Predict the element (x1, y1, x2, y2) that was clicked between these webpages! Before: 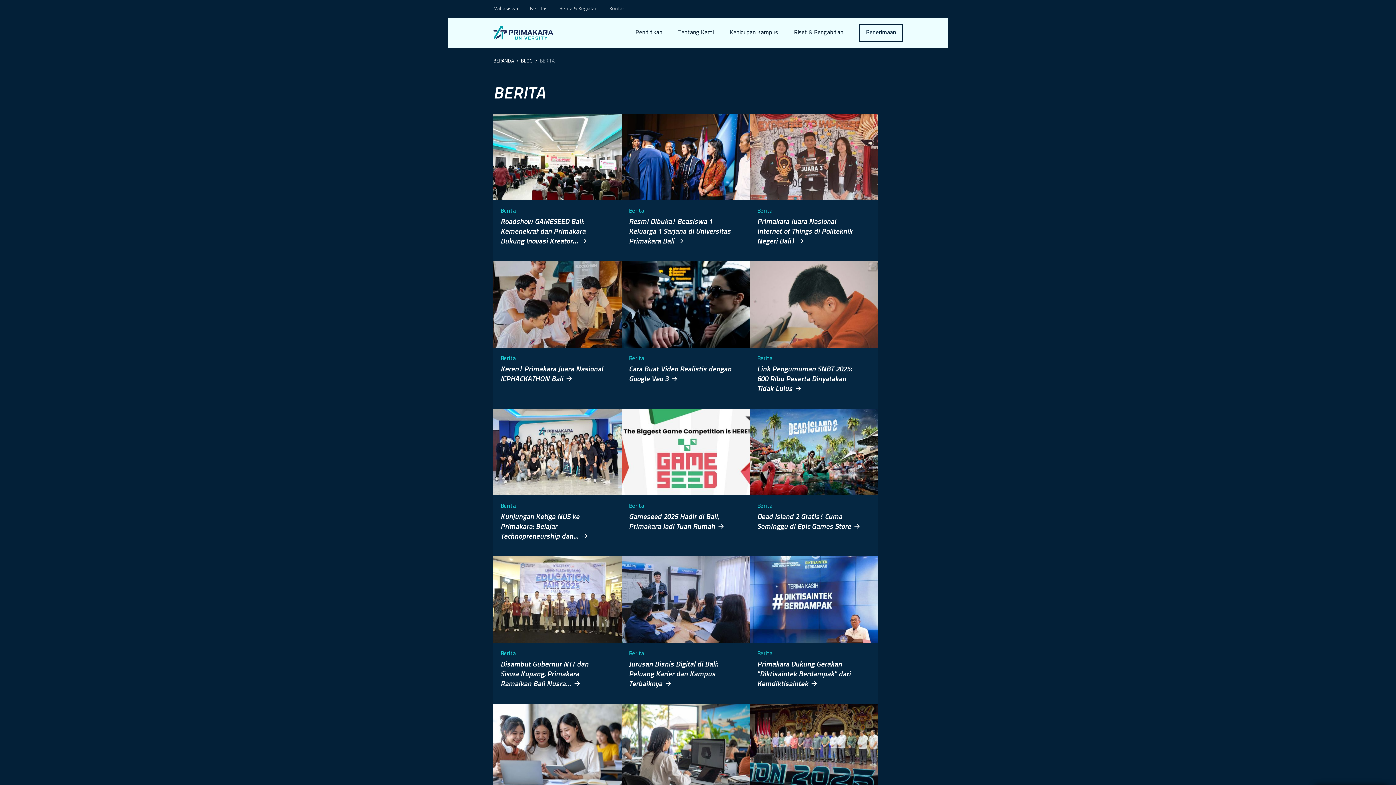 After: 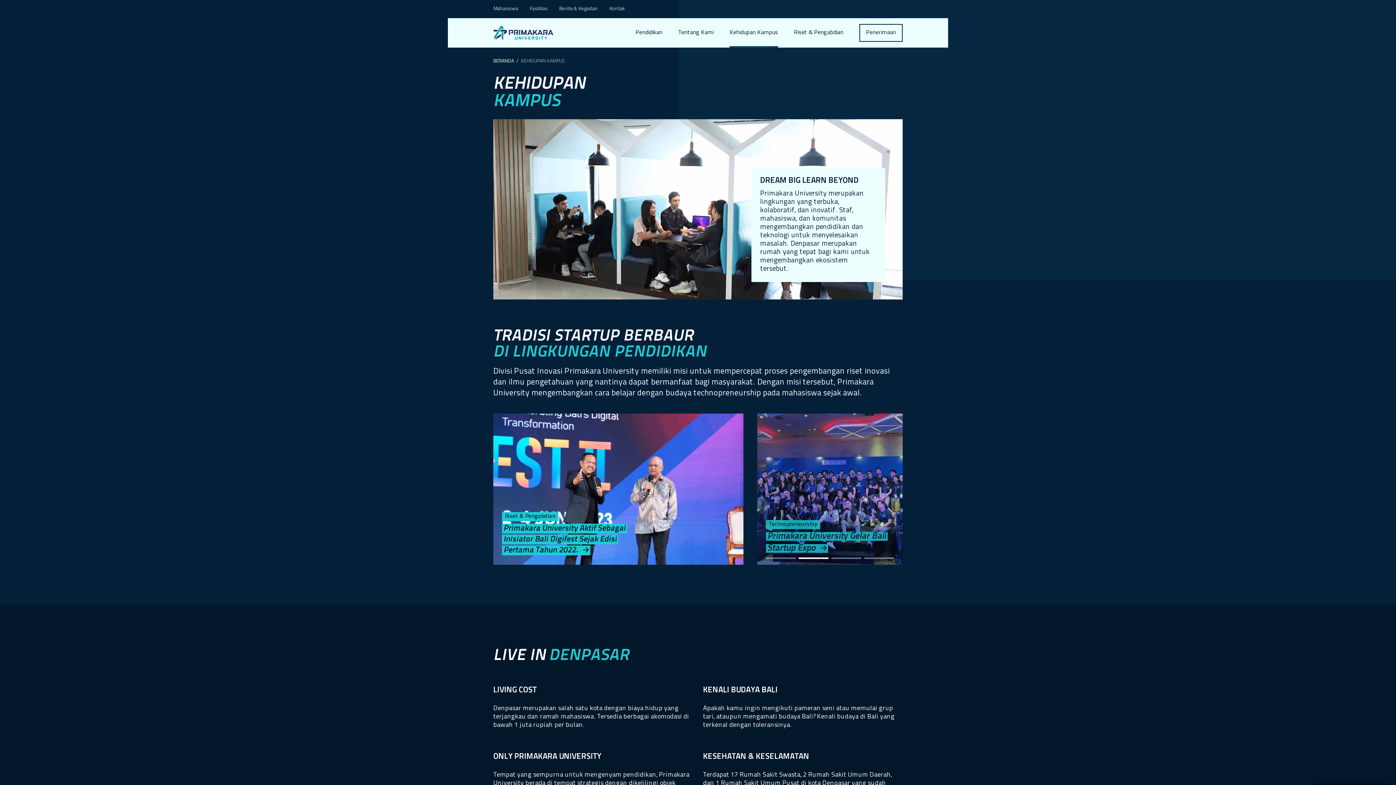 Action: bbox: (729, 18, 778, 47) label: Kehidupan Kampus